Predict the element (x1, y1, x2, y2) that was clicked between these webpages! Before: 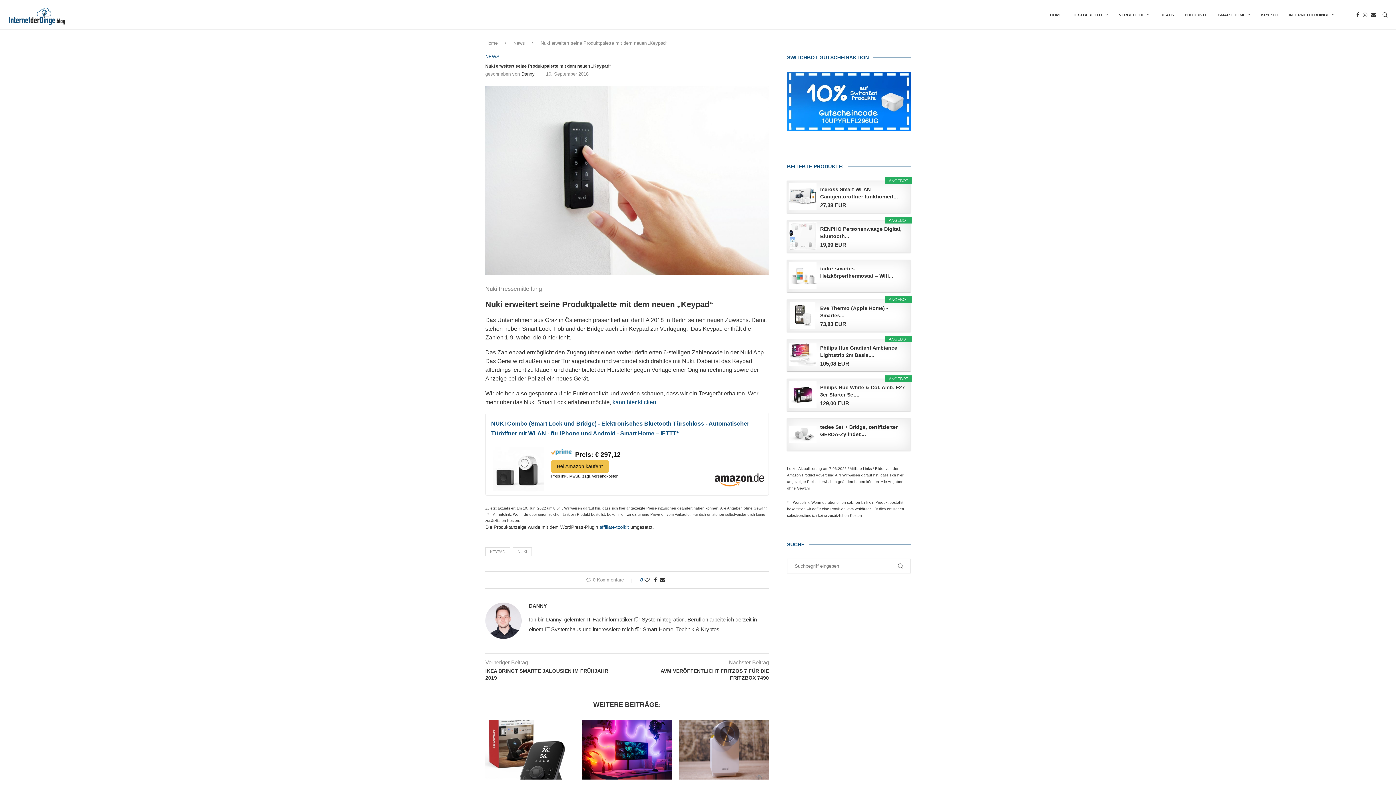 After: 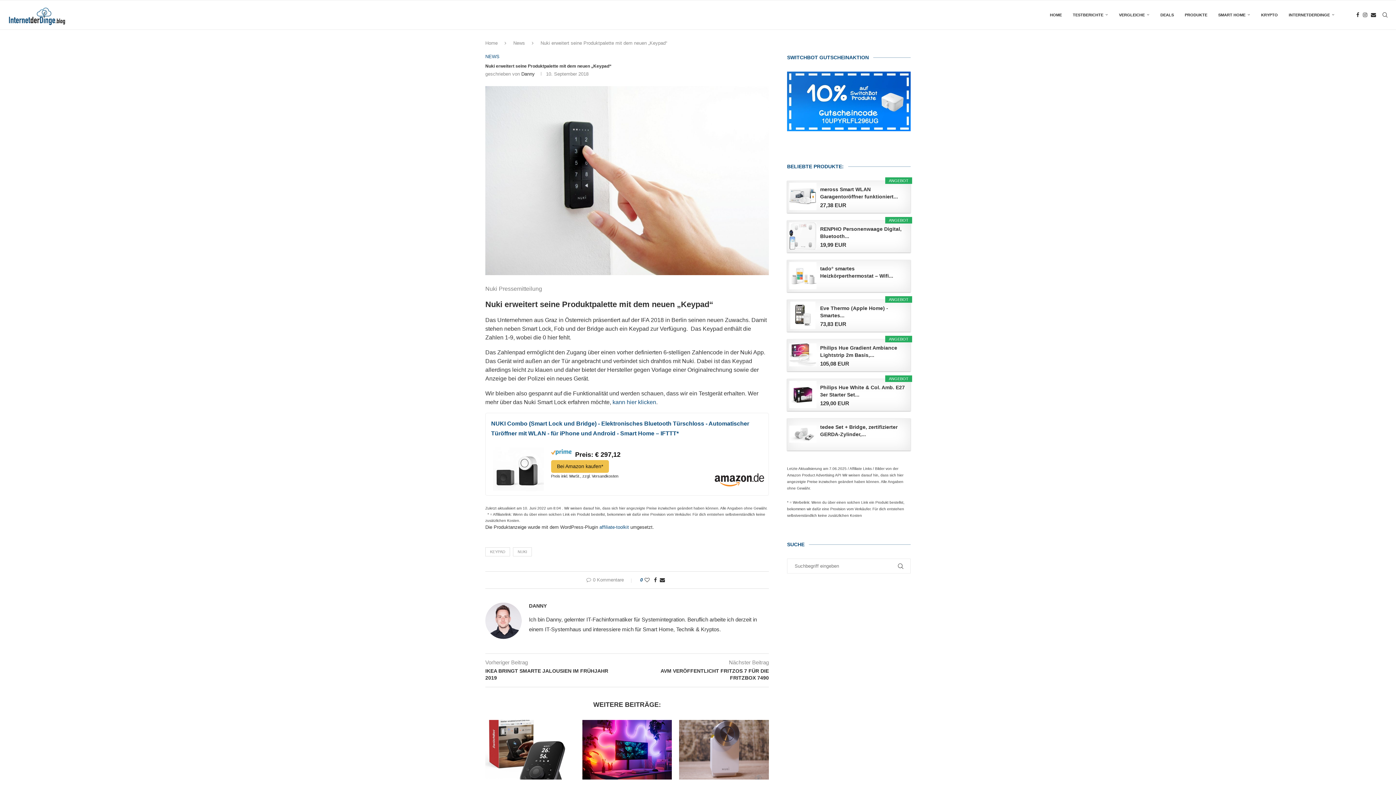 Action: bbox: (551, 451, 571, 458)